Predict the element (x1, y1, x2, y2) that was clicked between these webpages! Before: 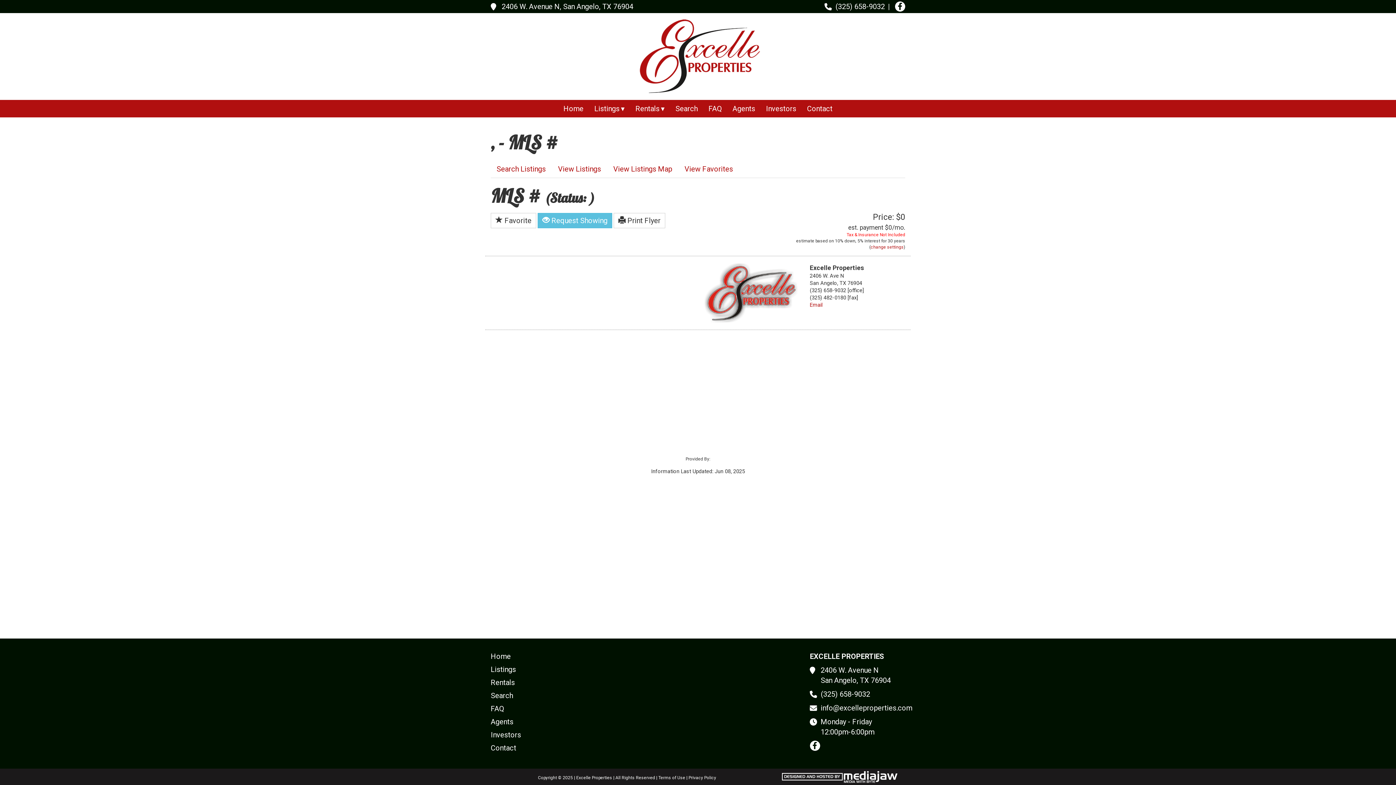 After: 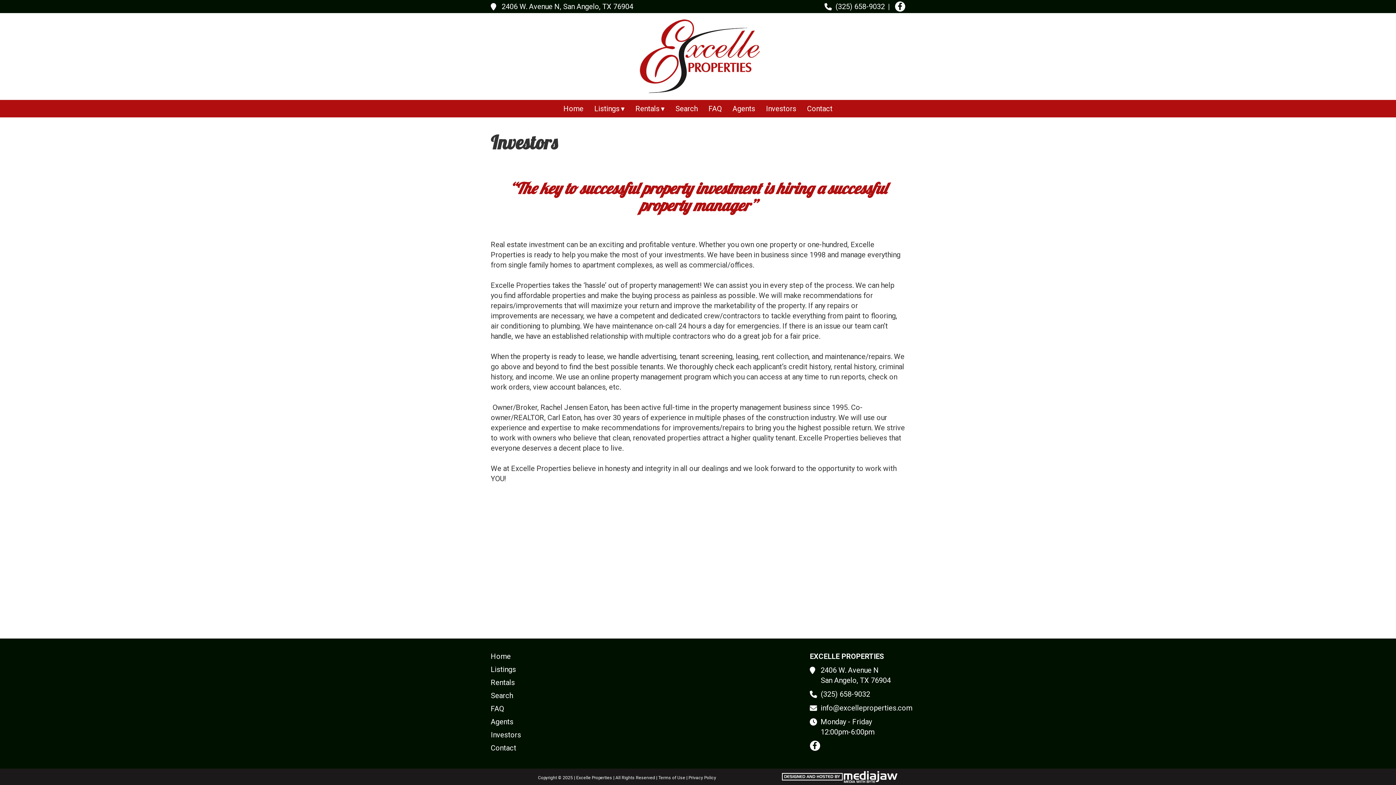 Action: bbox: (490, 730, 521, 739) label: Investors